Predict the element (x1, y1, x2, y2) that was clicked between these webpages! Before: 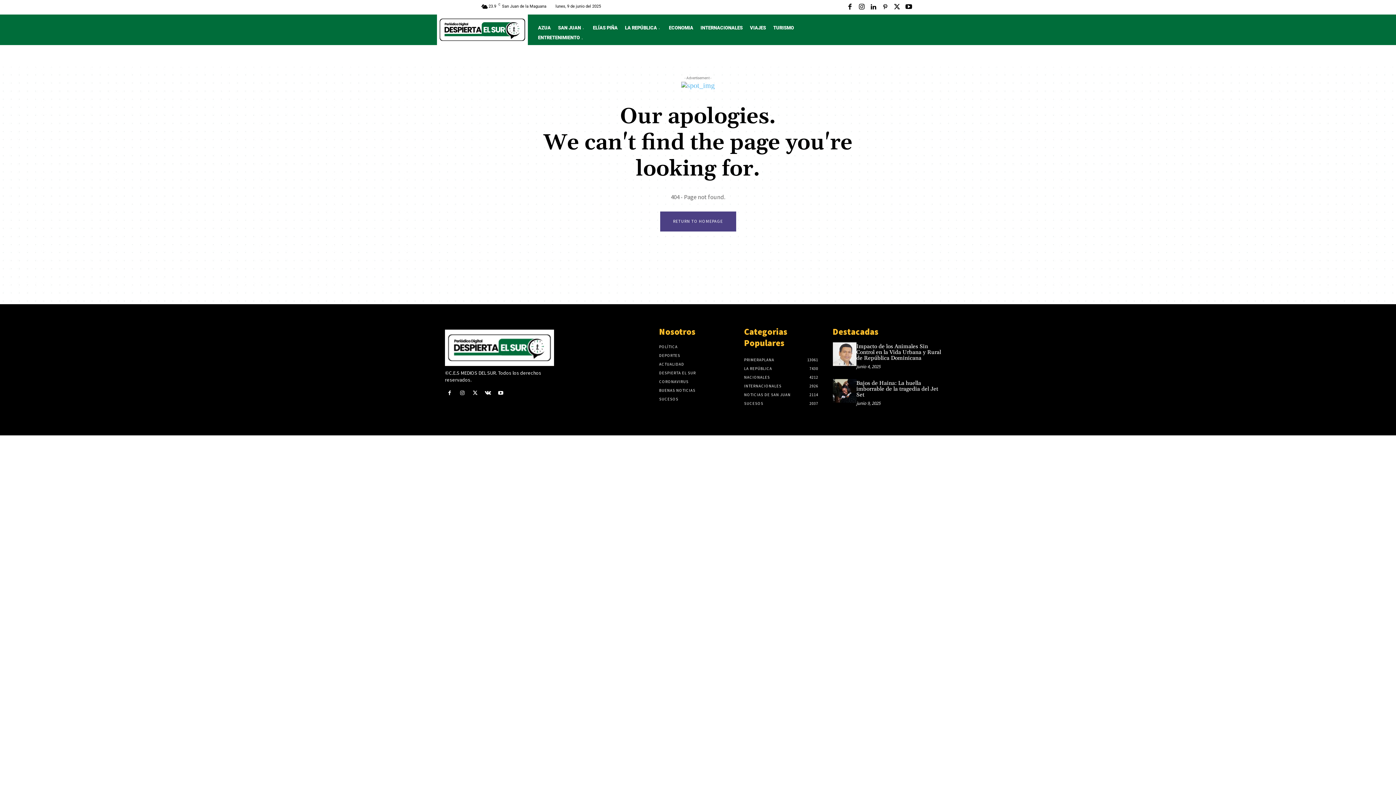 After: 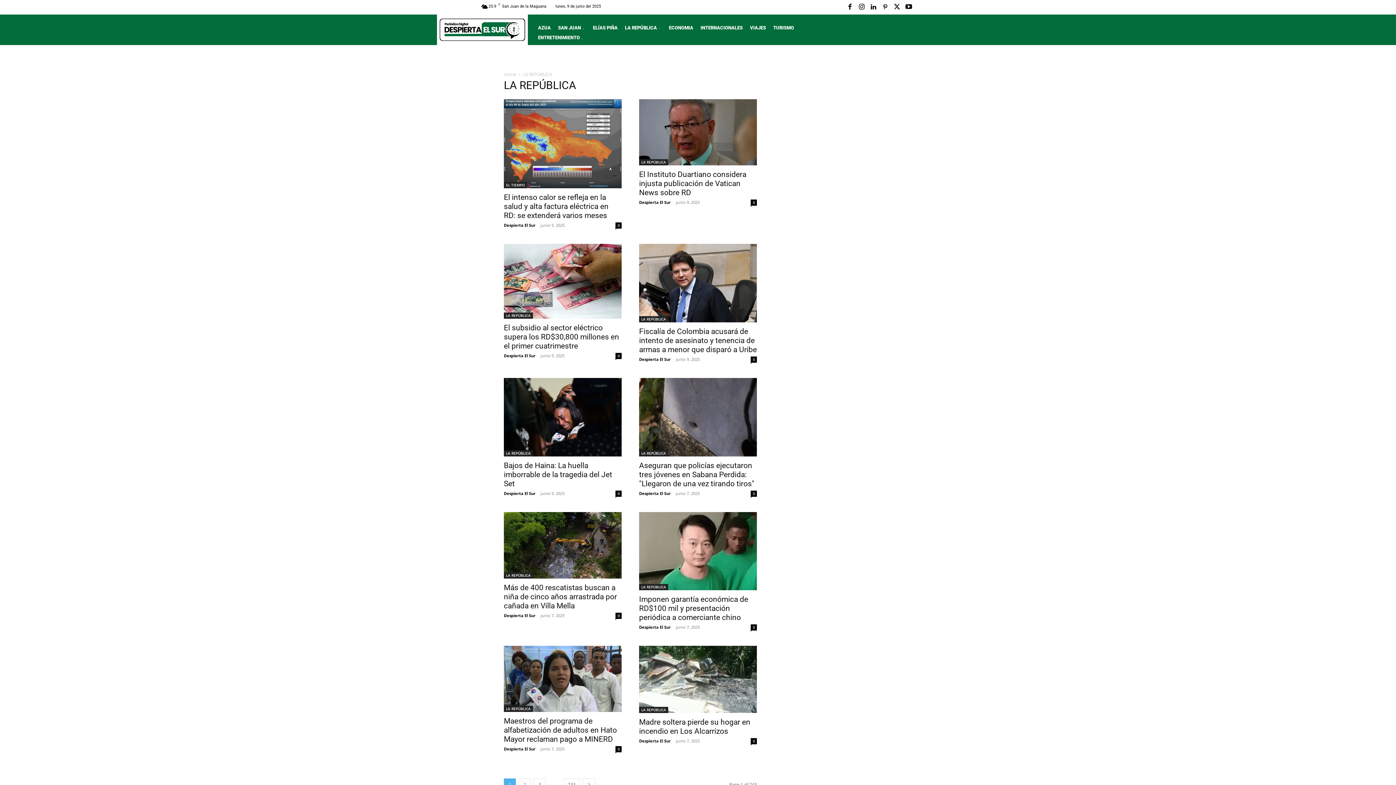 Action: label: LA REPÚBLICA
7430 bbox: (744, 366, 772, 371)